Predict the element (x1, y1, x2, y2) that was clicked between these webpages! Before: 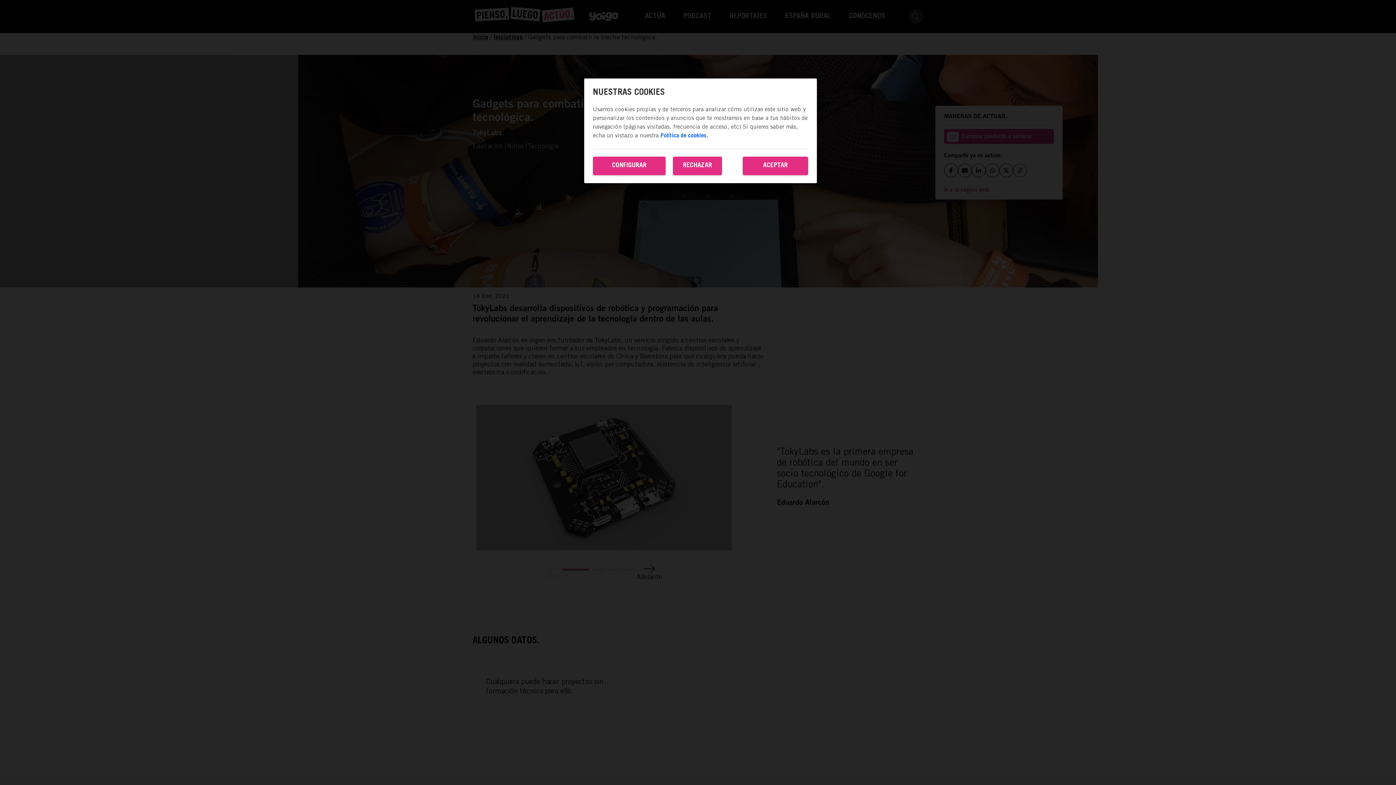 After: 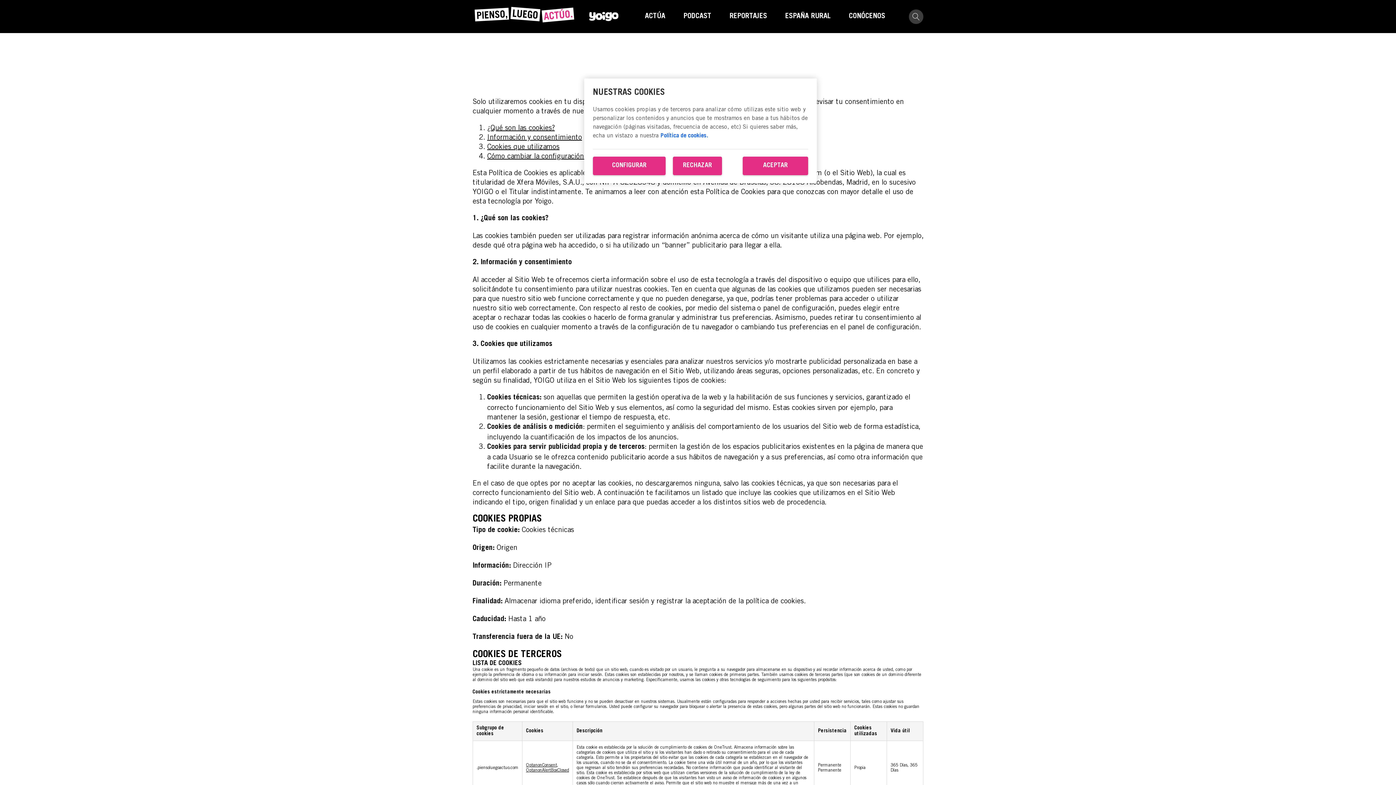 Action: bbox: (660, 133, 708, 138) label: Más información sobre su privacidad, se abre en una nueva pestaña